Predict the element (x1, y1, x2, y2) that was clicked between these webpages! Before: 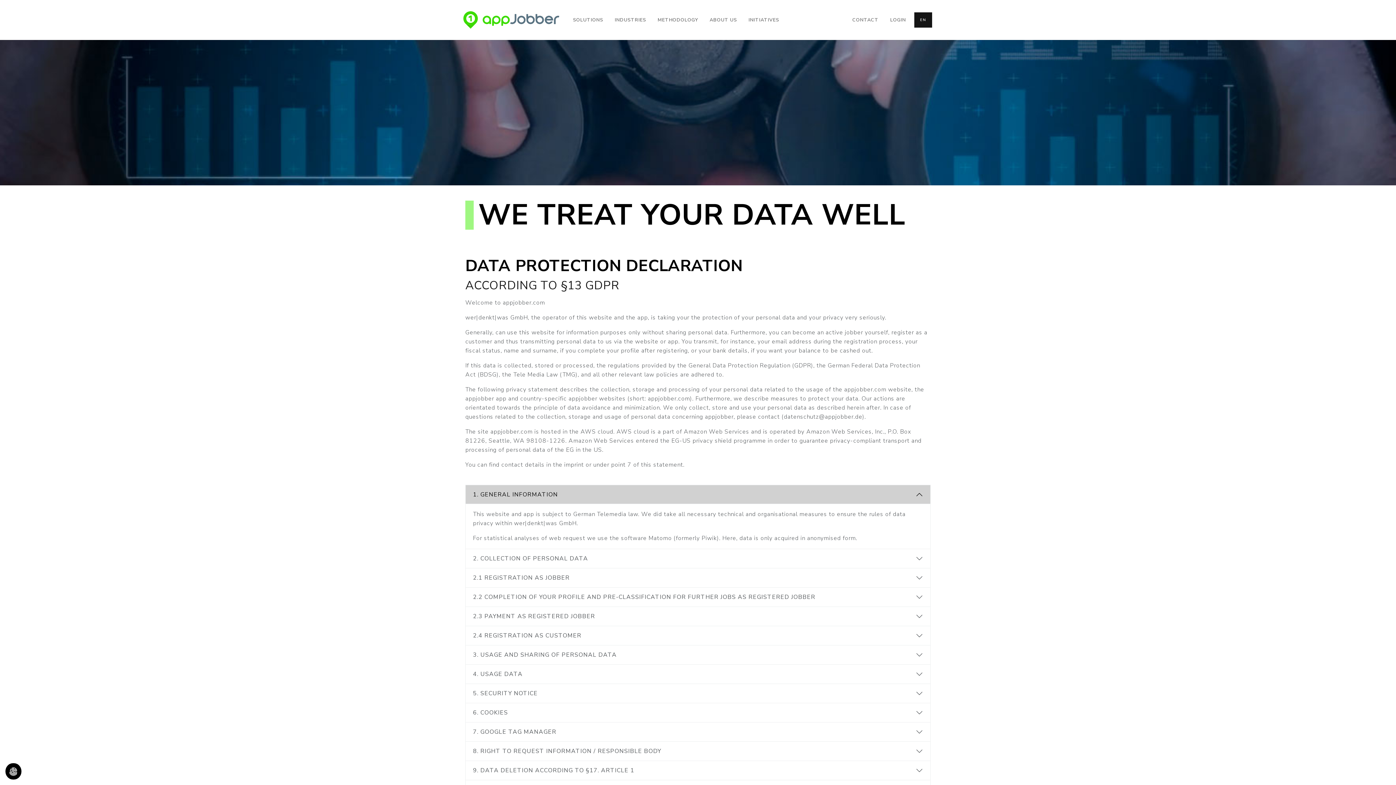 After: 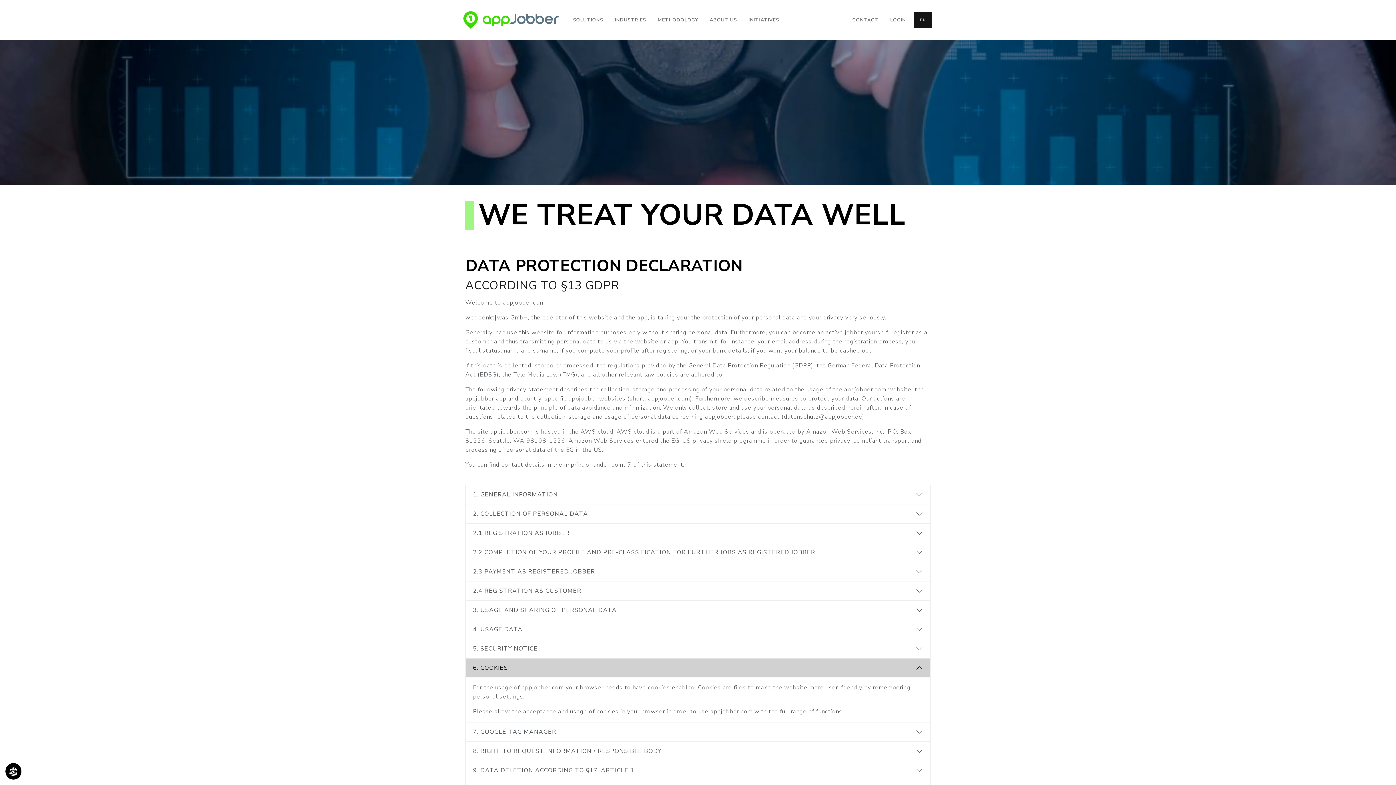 Action: bbox: (465, 703, 930, 722) label: 6. COOKIES